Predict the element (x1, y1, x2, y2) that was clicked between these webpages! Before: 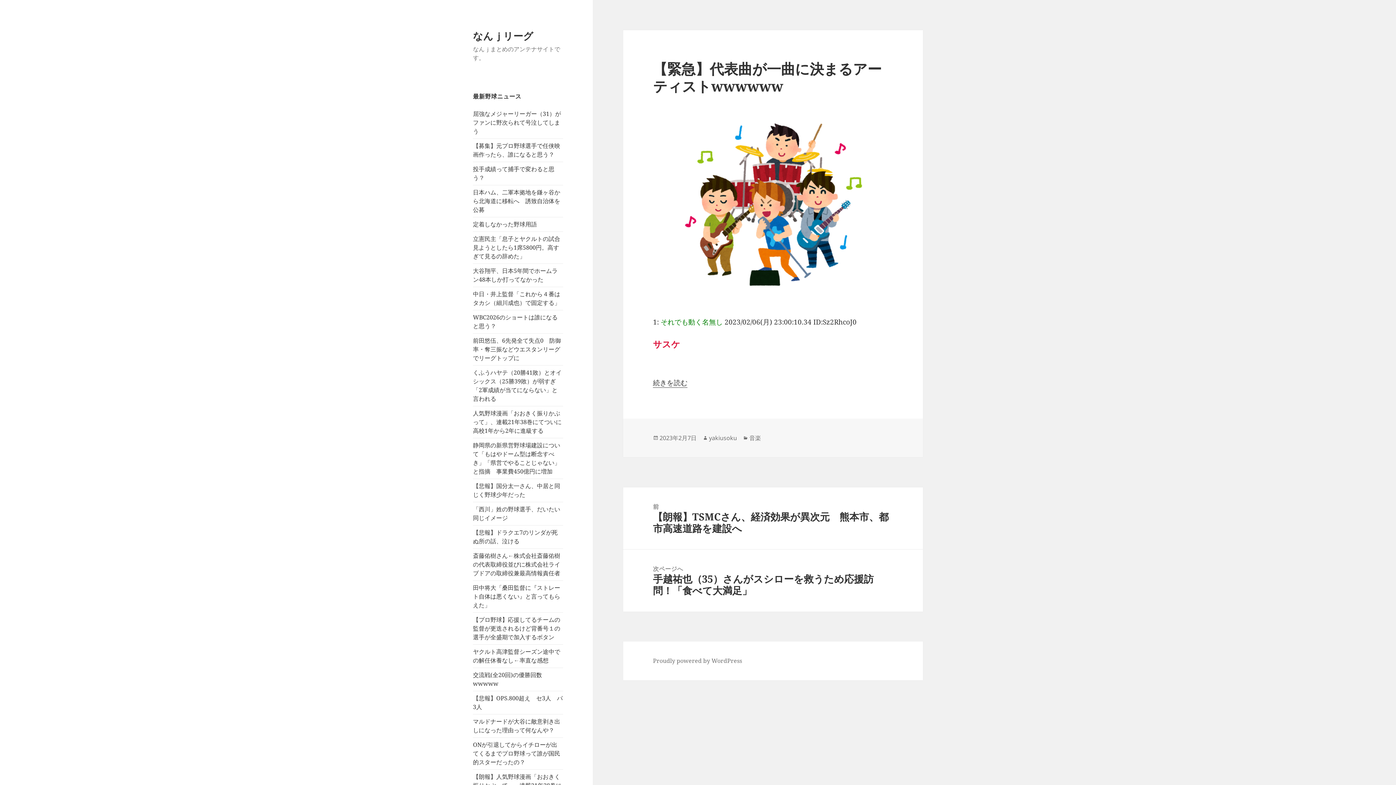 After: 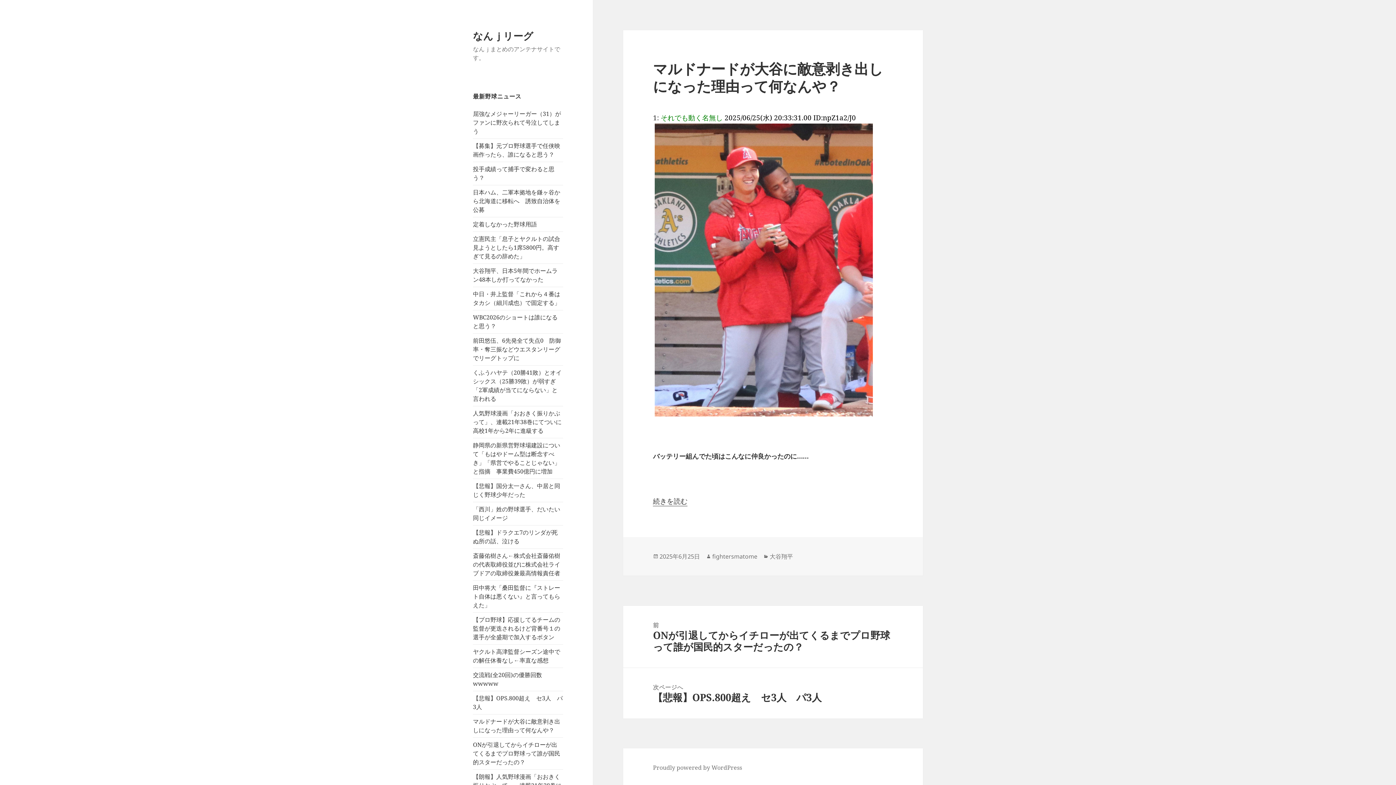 Action: label: マルドナードが大谷に敵意剥き出しになった理由って何なんや？ bbox: (473, 717, 560, 734)